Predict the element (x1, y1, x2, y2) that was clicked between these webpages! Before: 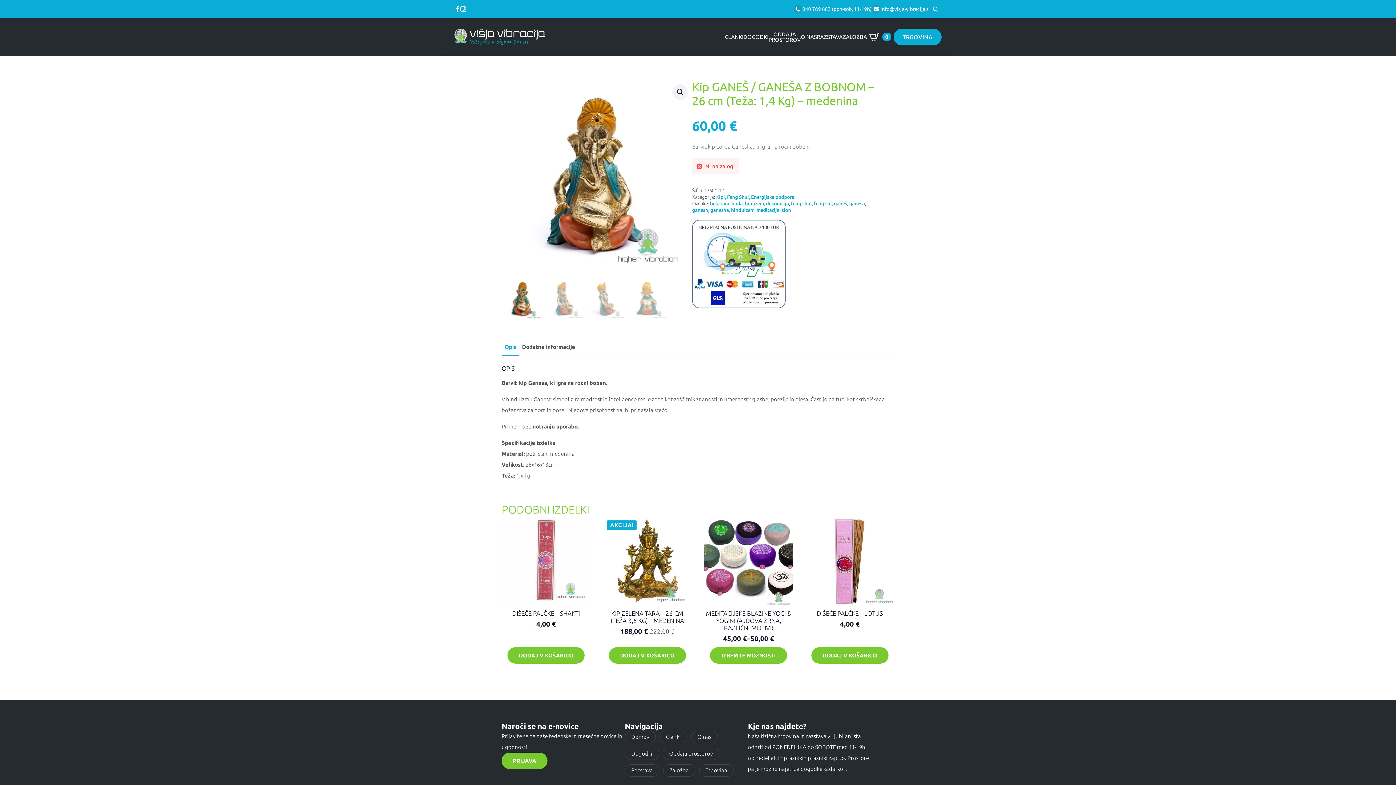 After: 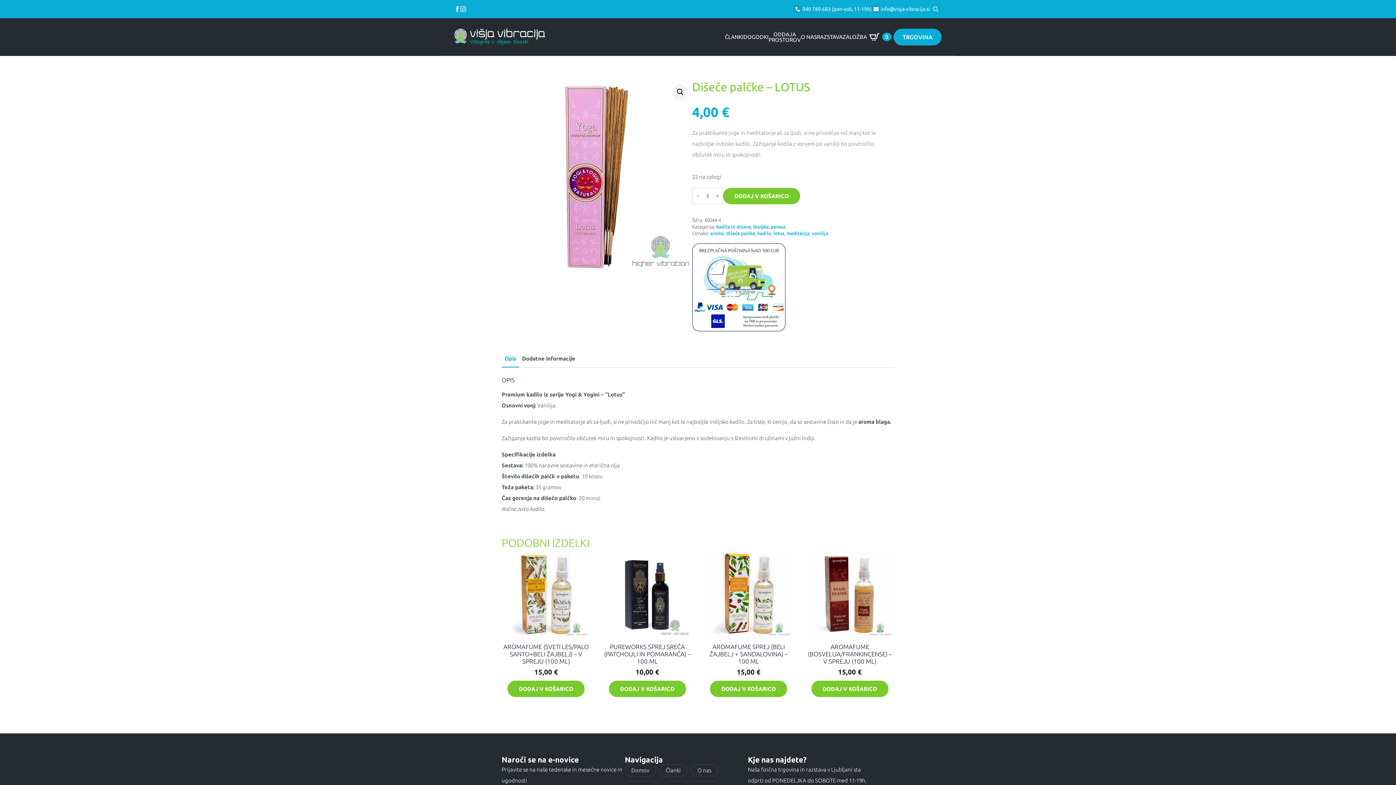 Action: label: DIŠEČE PALČKE – LOTUS
4,00 € bbox: (805, 516, 894, 632)